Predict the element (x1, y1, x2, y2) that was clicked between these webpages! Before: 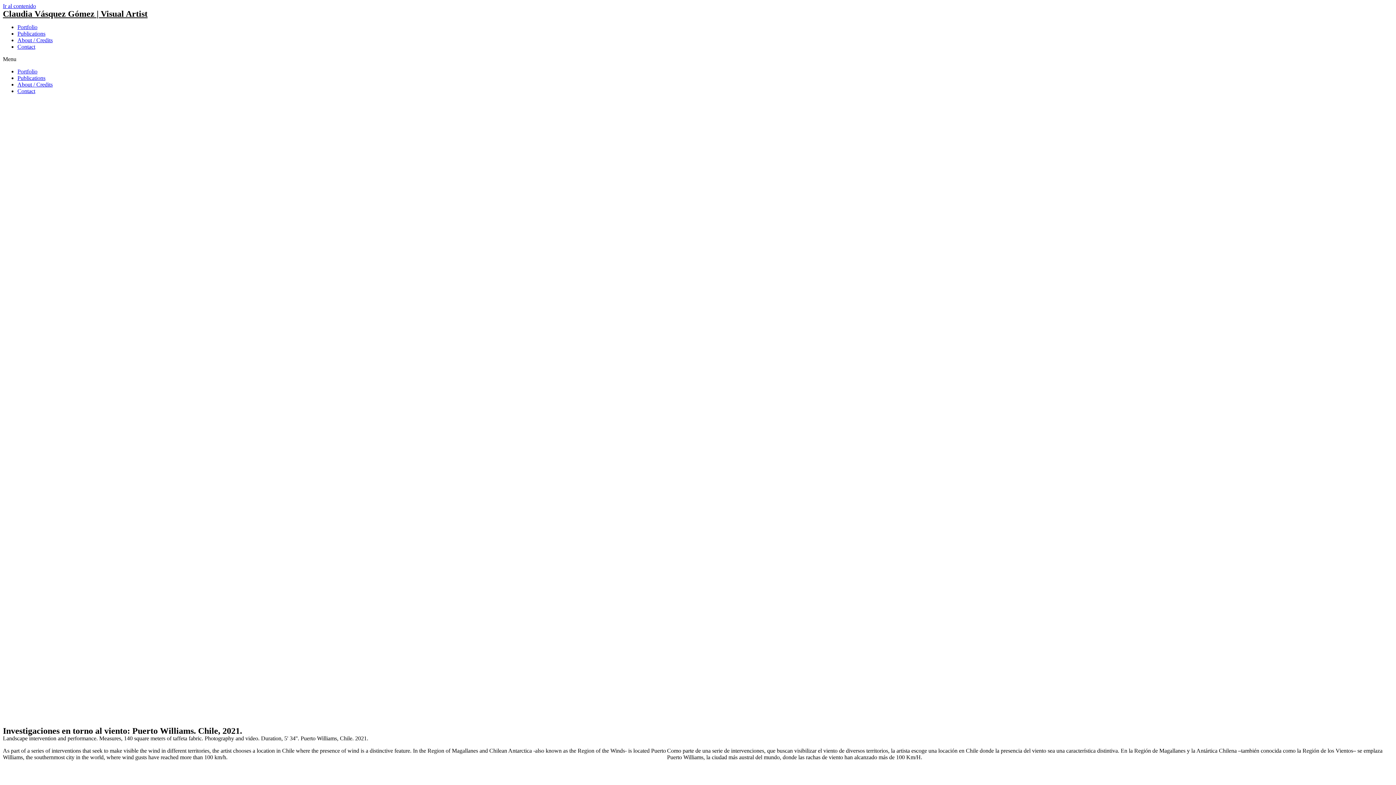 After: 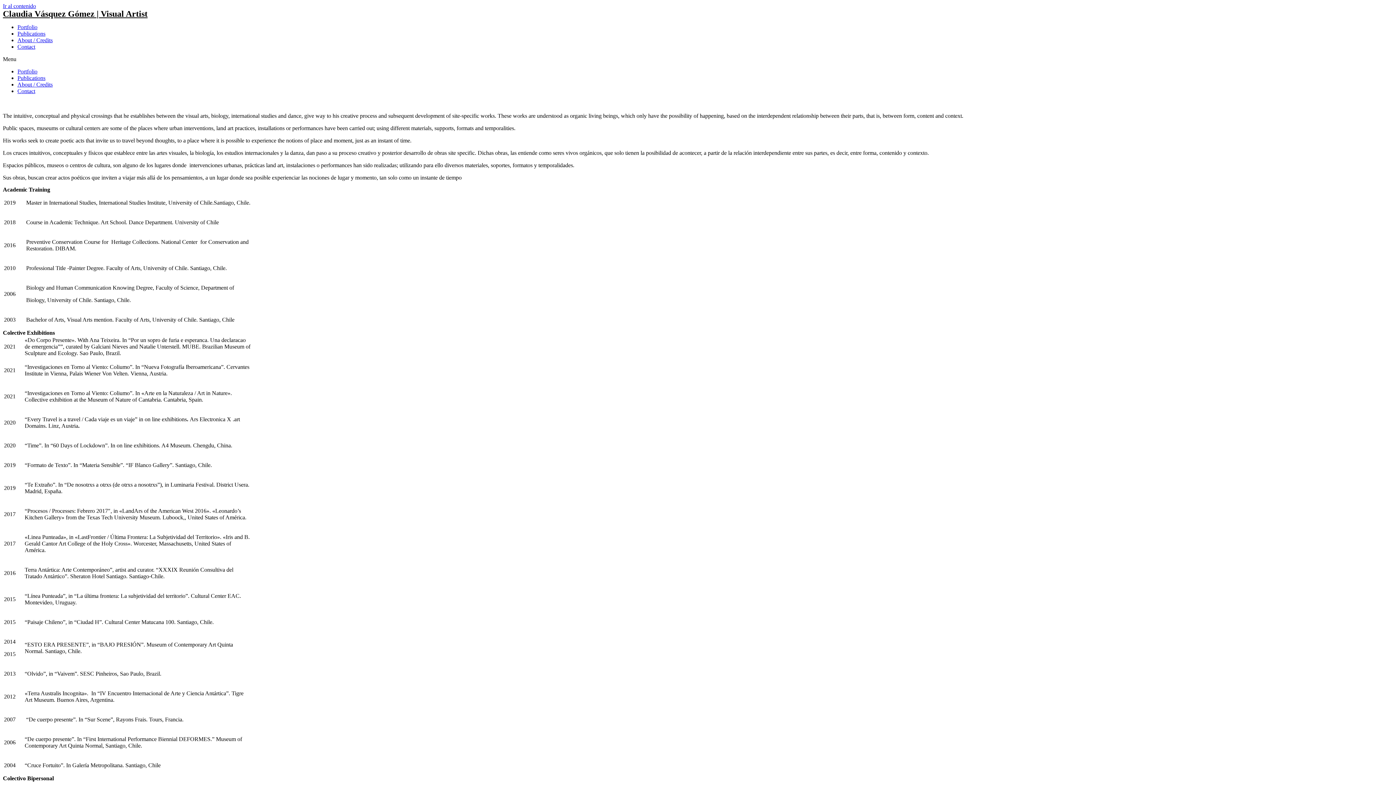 Action: bbox: (17, 81, 52, 87) label: About / Credits